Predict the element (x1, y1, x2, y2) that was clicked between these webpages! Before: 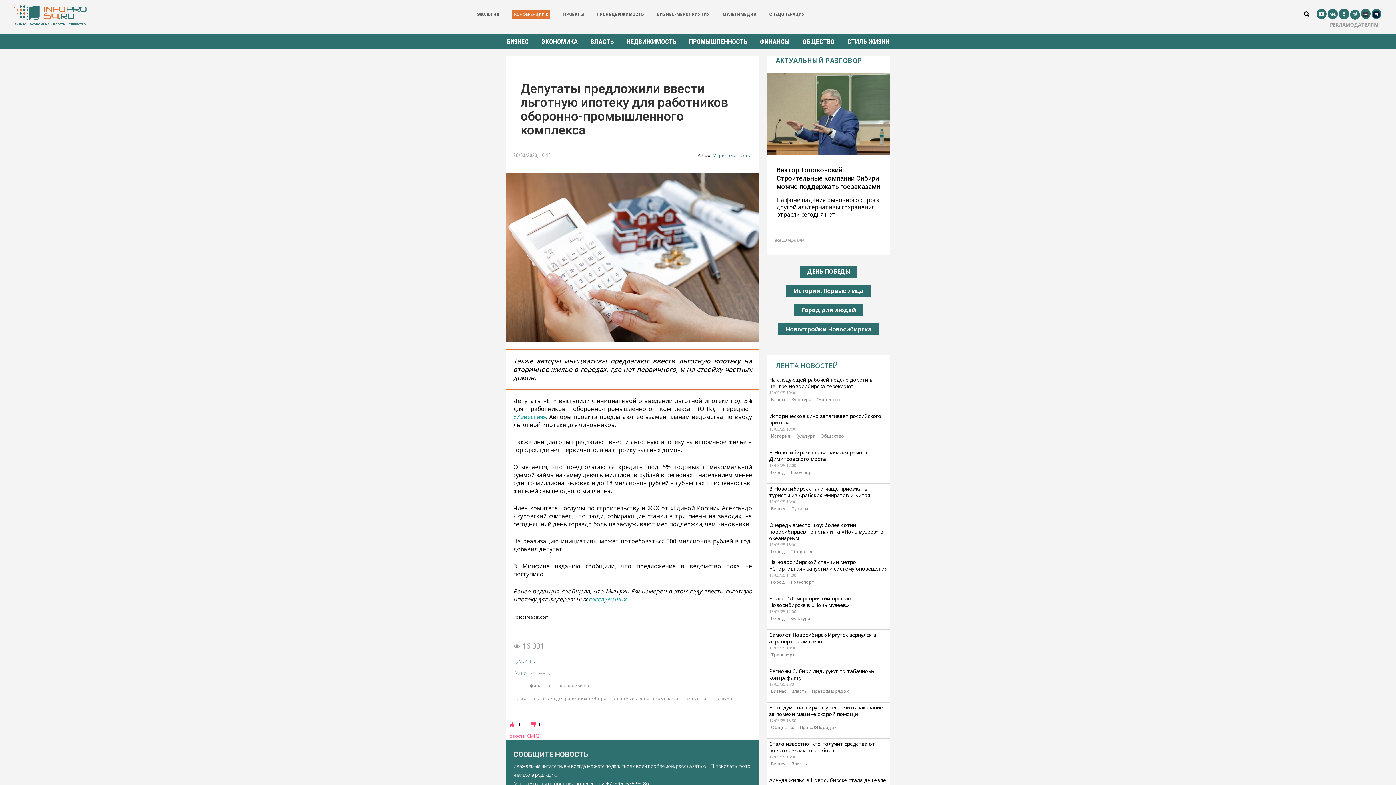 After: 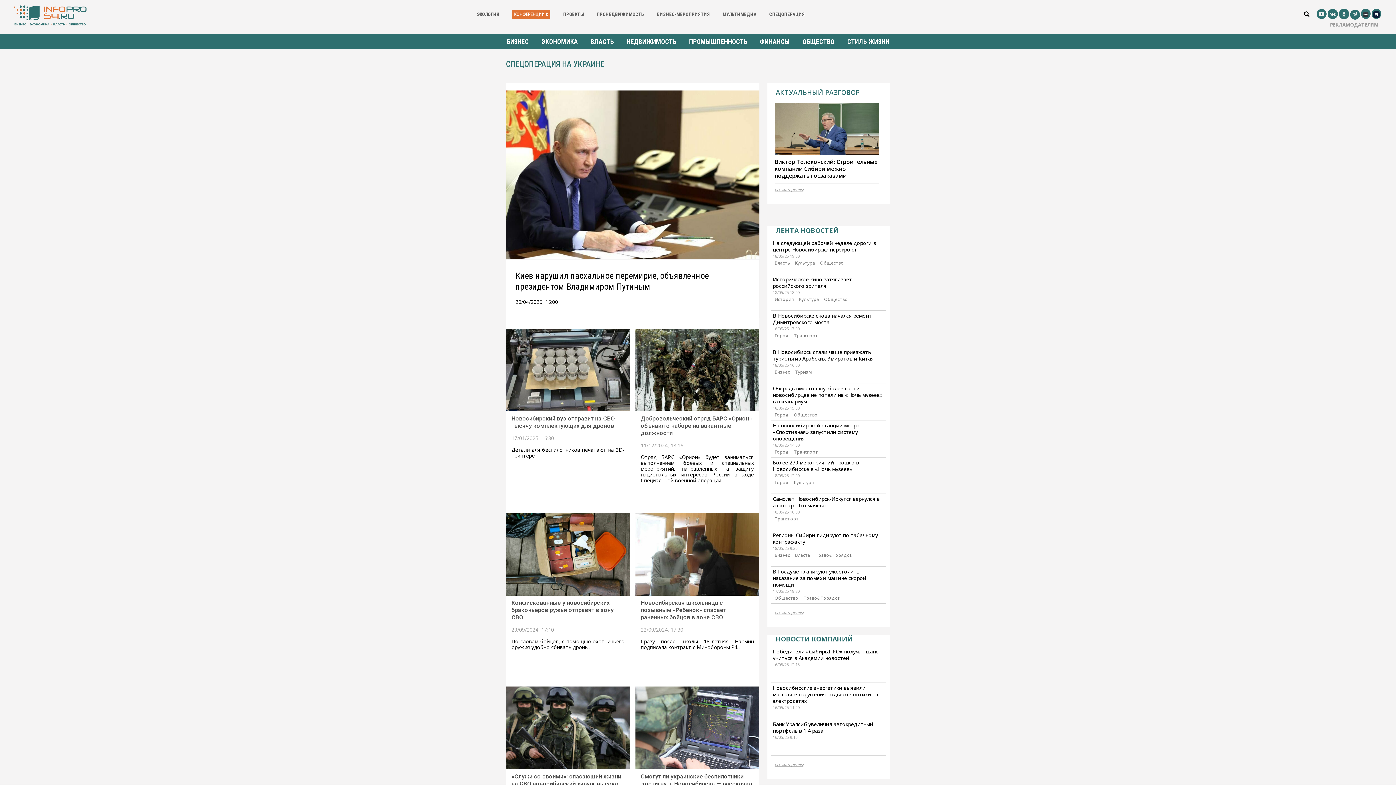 Action: label: СПЕЦОПЕРАЦИЯ bbox: (769, 11, 805, 16)